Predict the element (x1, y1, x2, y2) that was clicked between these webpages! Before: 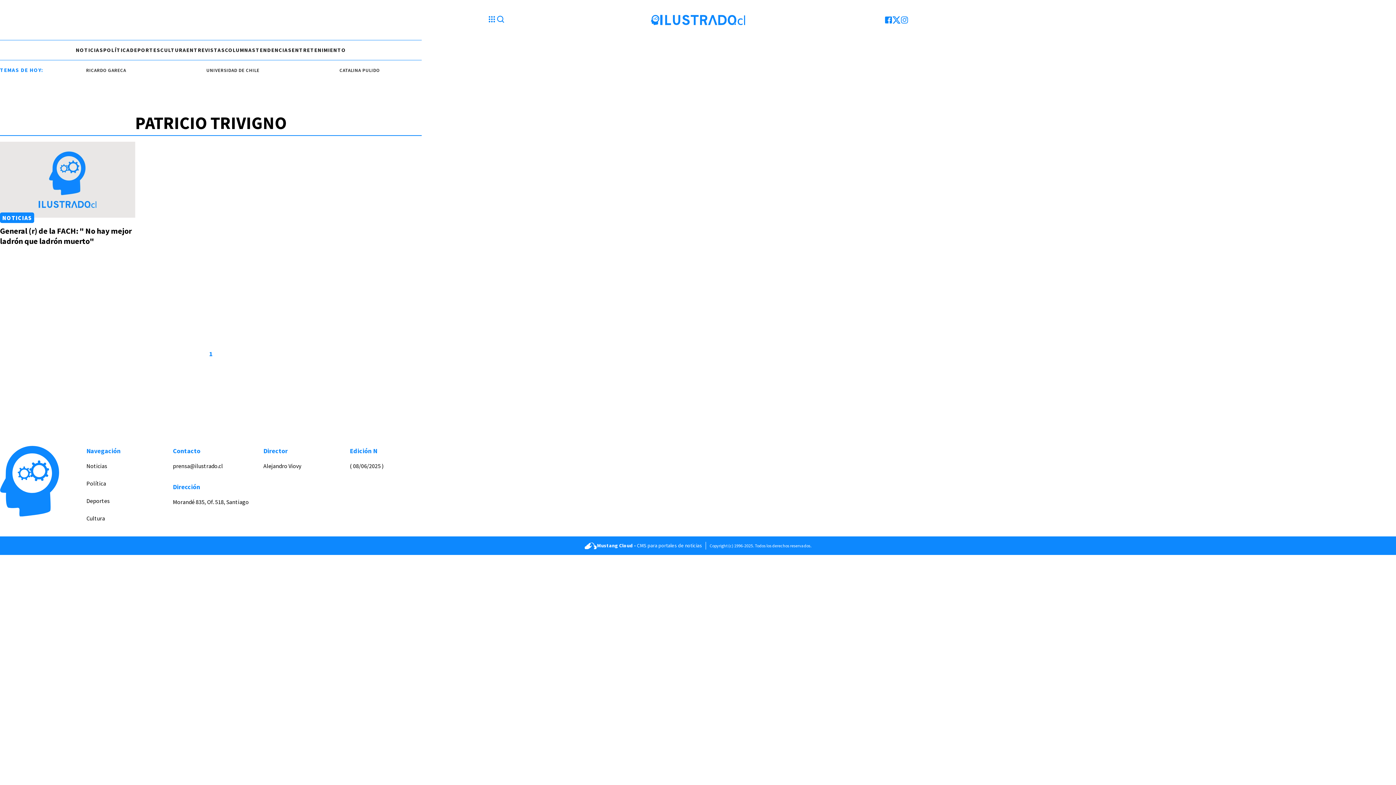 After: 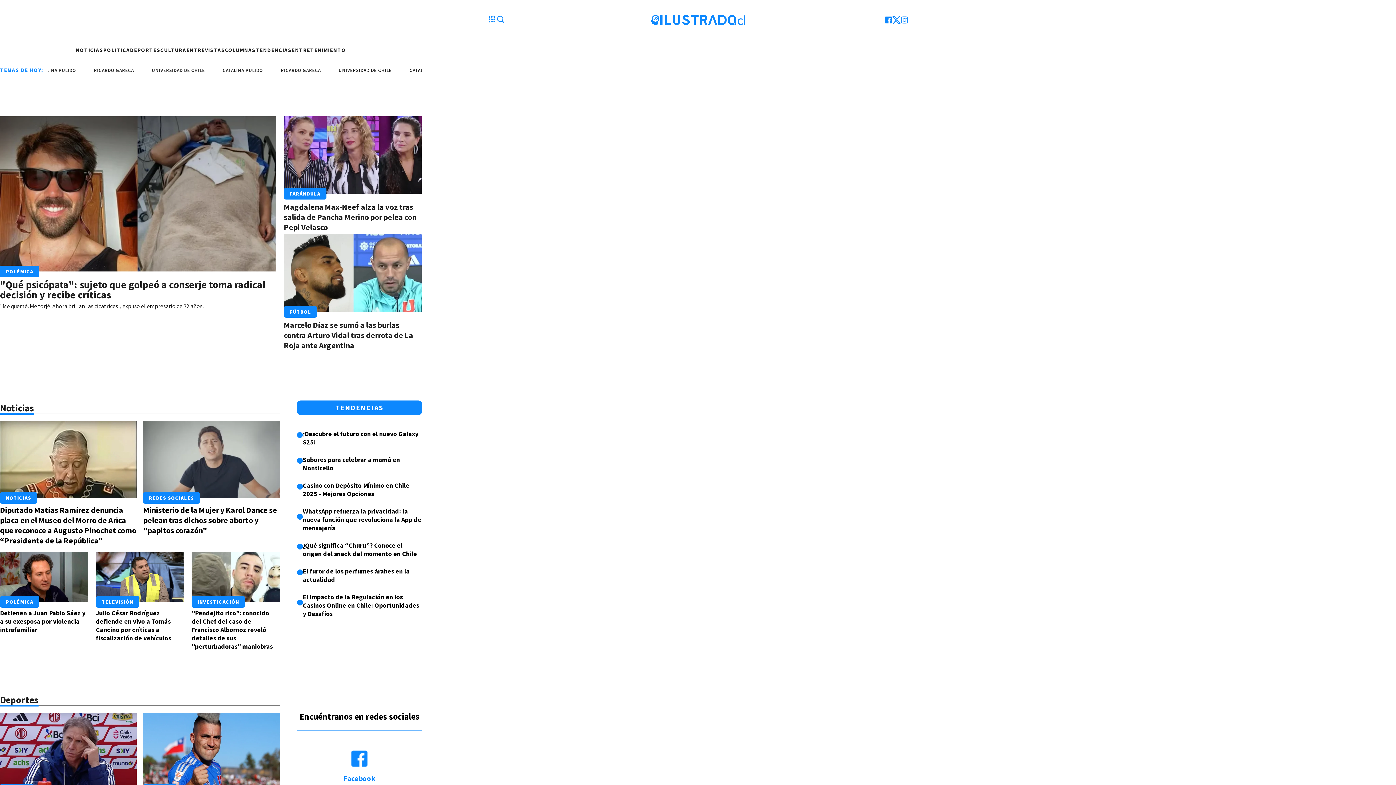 Action: bbox: (0, 446, 71, 516)